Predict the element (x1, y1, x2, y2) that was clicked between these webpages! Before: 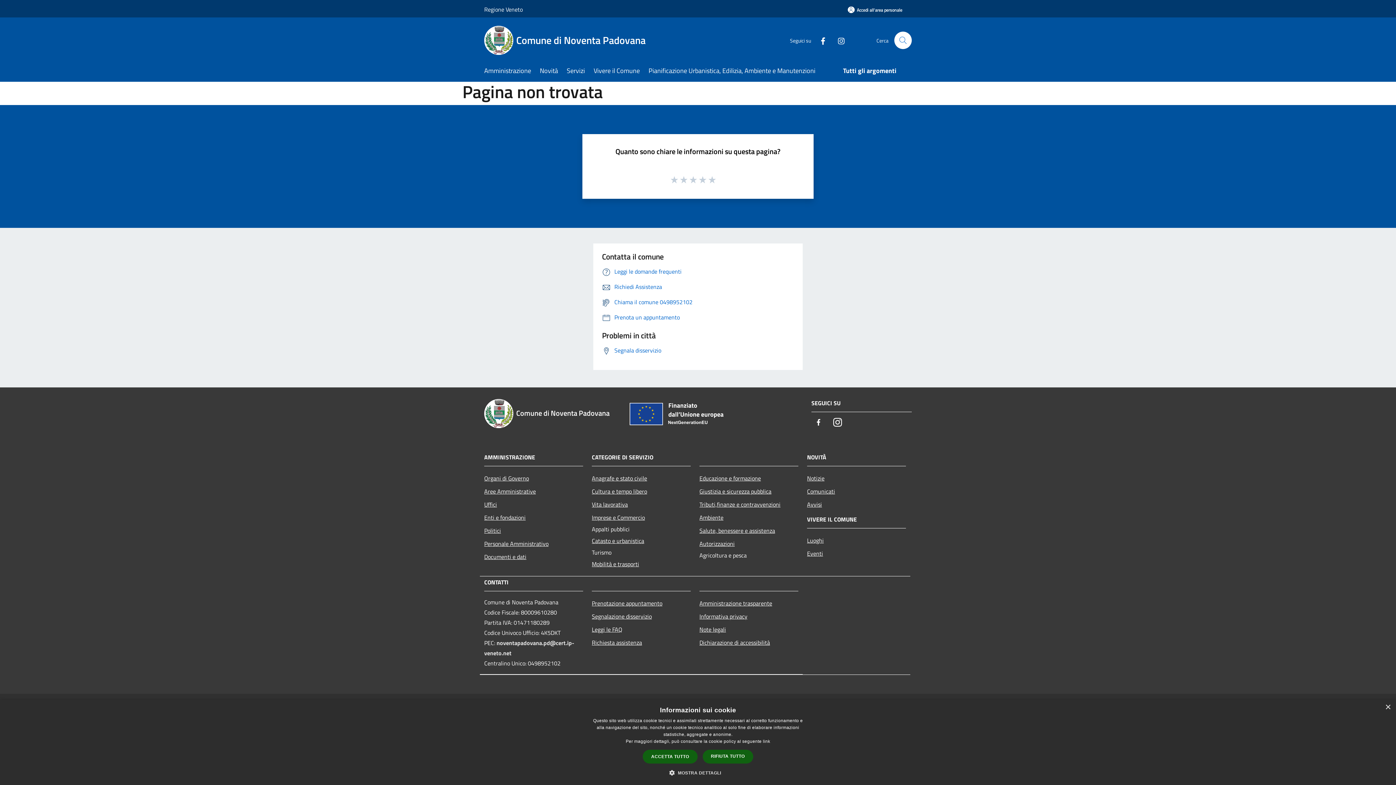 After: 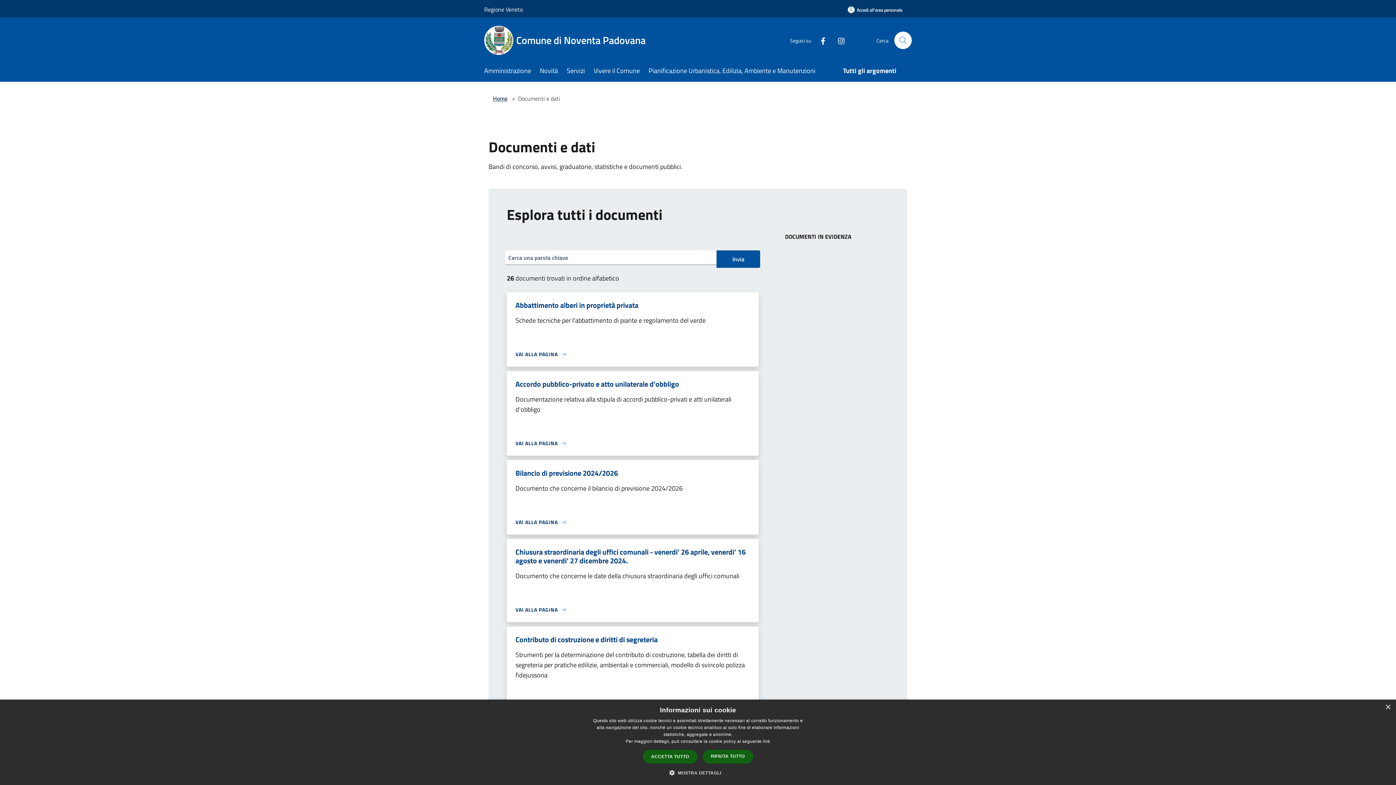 Action: label: Documenti e dati bbox: (484, 550, 583, 563)